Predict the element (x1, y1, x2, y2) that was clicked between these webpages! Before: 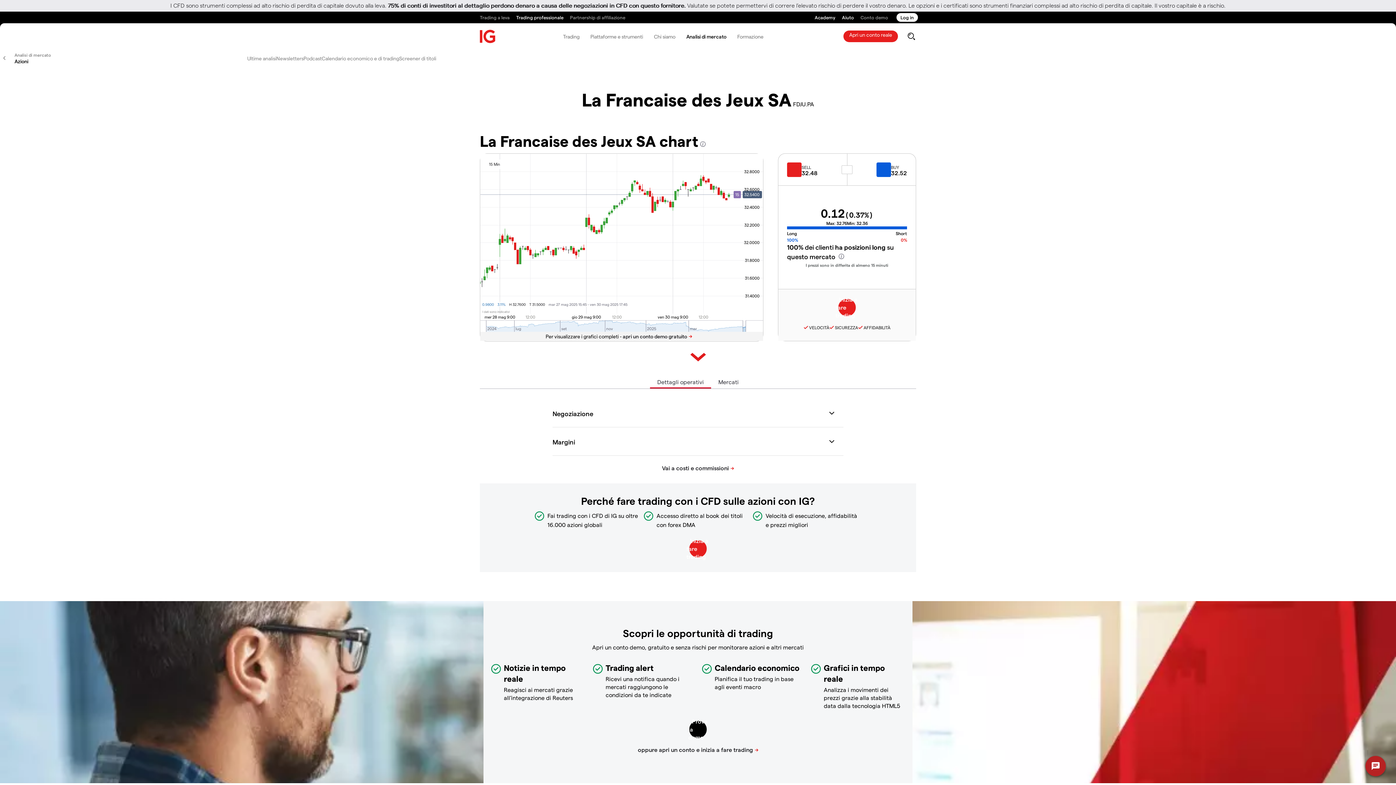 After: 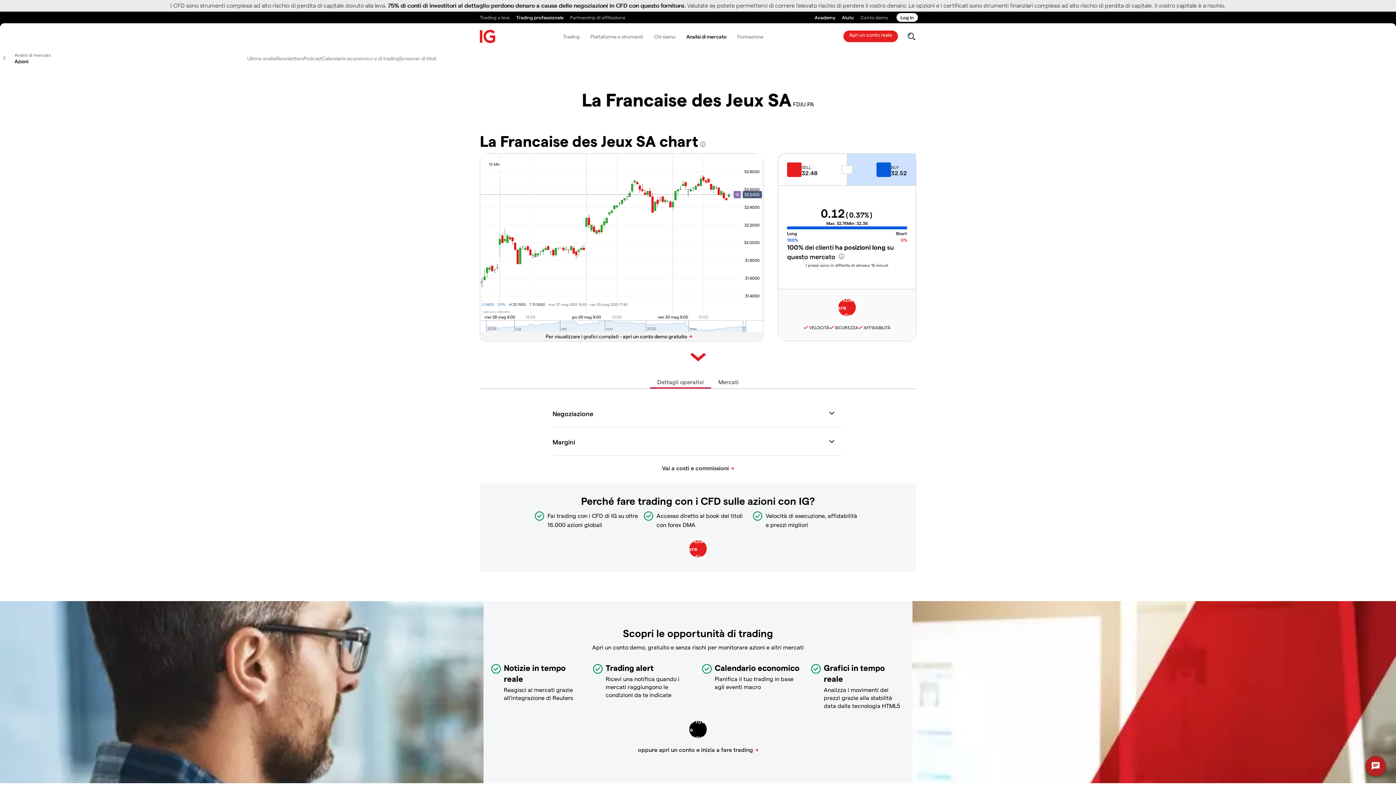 Action: label: BUY
32.52 bbox: (847, 153, 916, 185)